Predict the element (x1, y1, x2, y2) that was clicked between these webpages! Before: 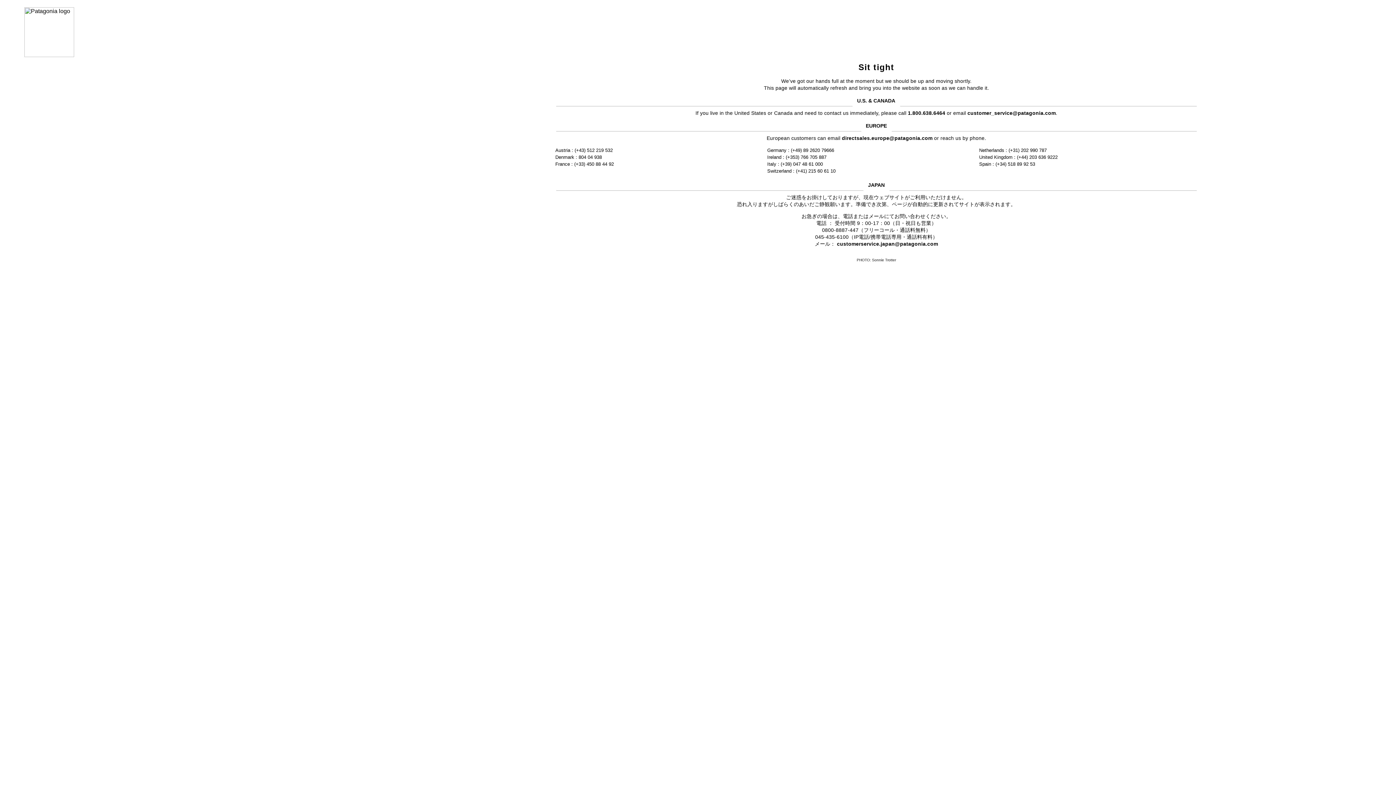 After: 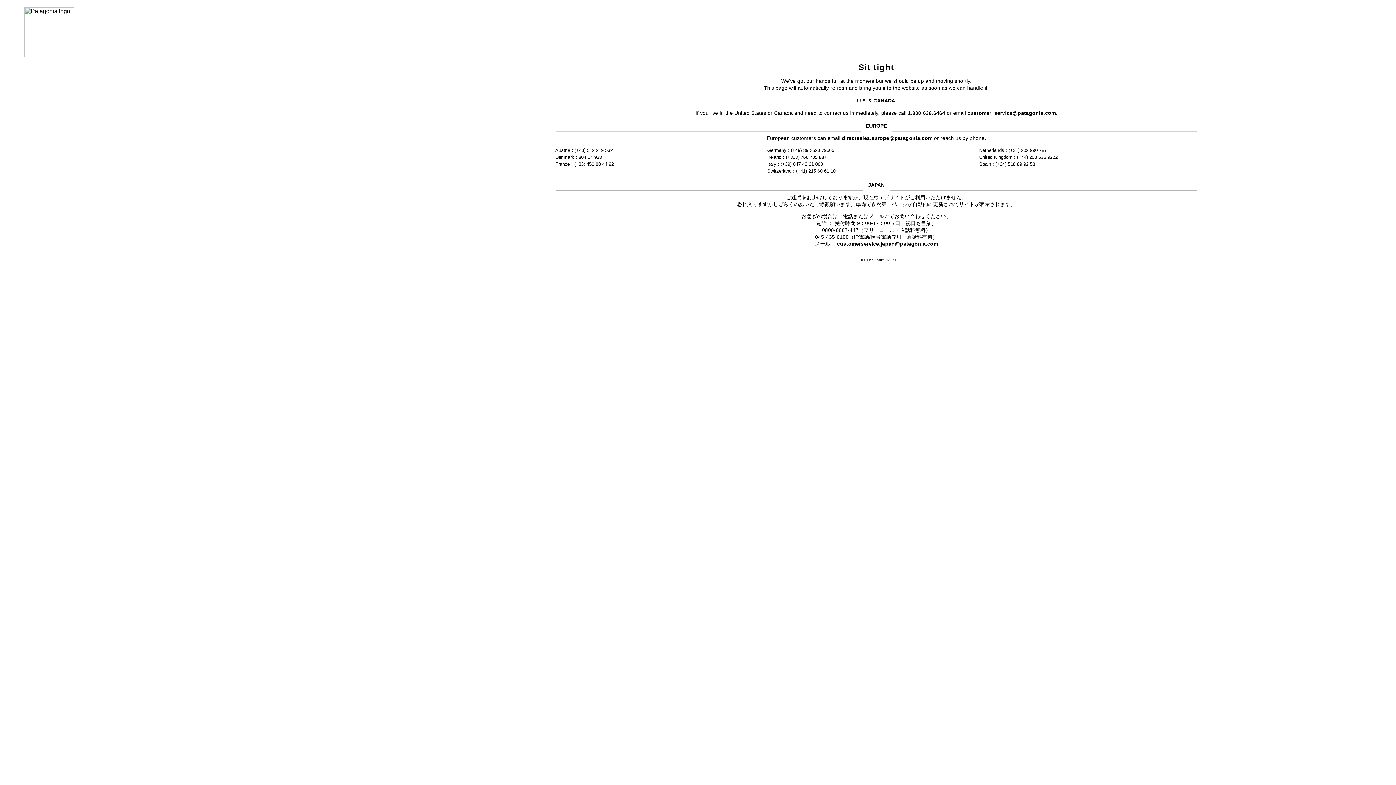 Action: label: customerservice.japan@patagonia.com bbox: (837, 241, 938, 246)